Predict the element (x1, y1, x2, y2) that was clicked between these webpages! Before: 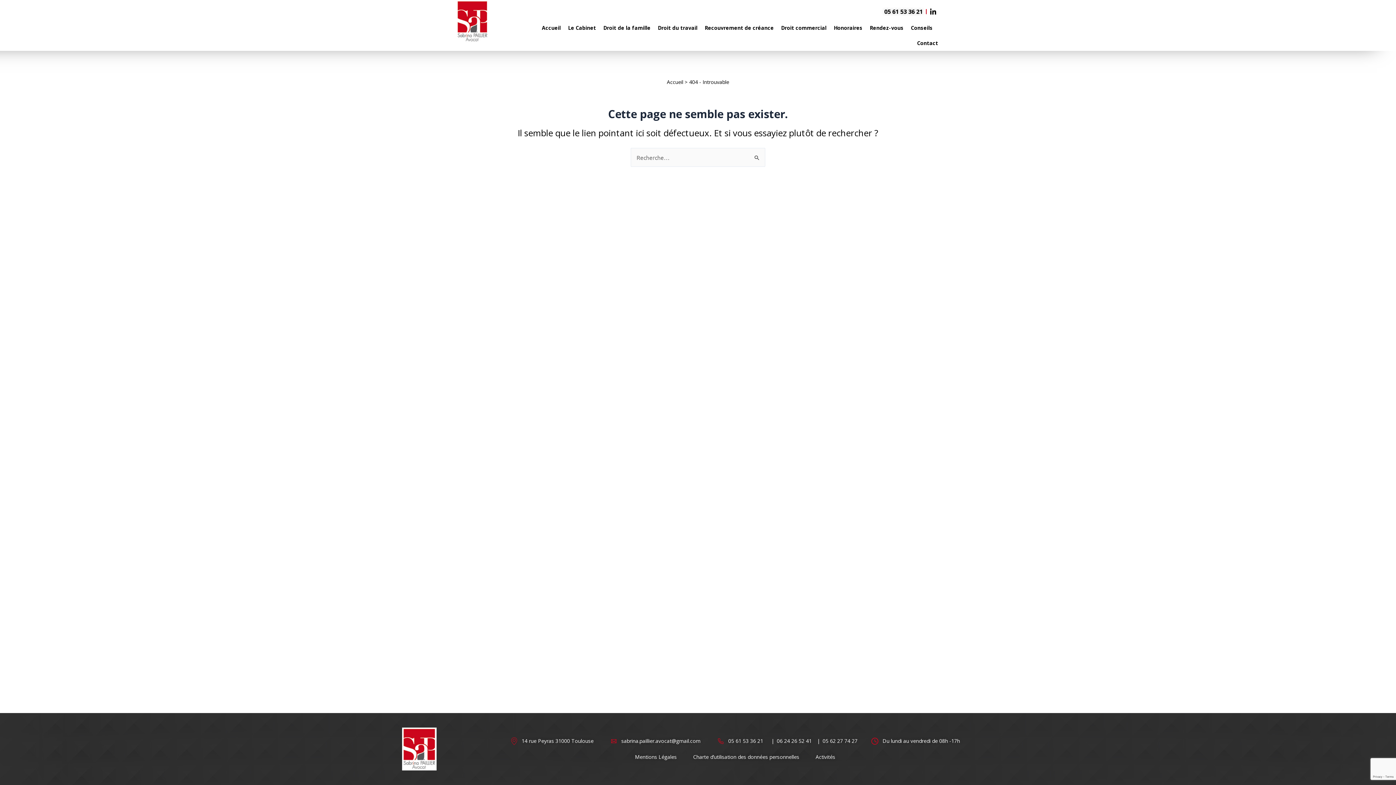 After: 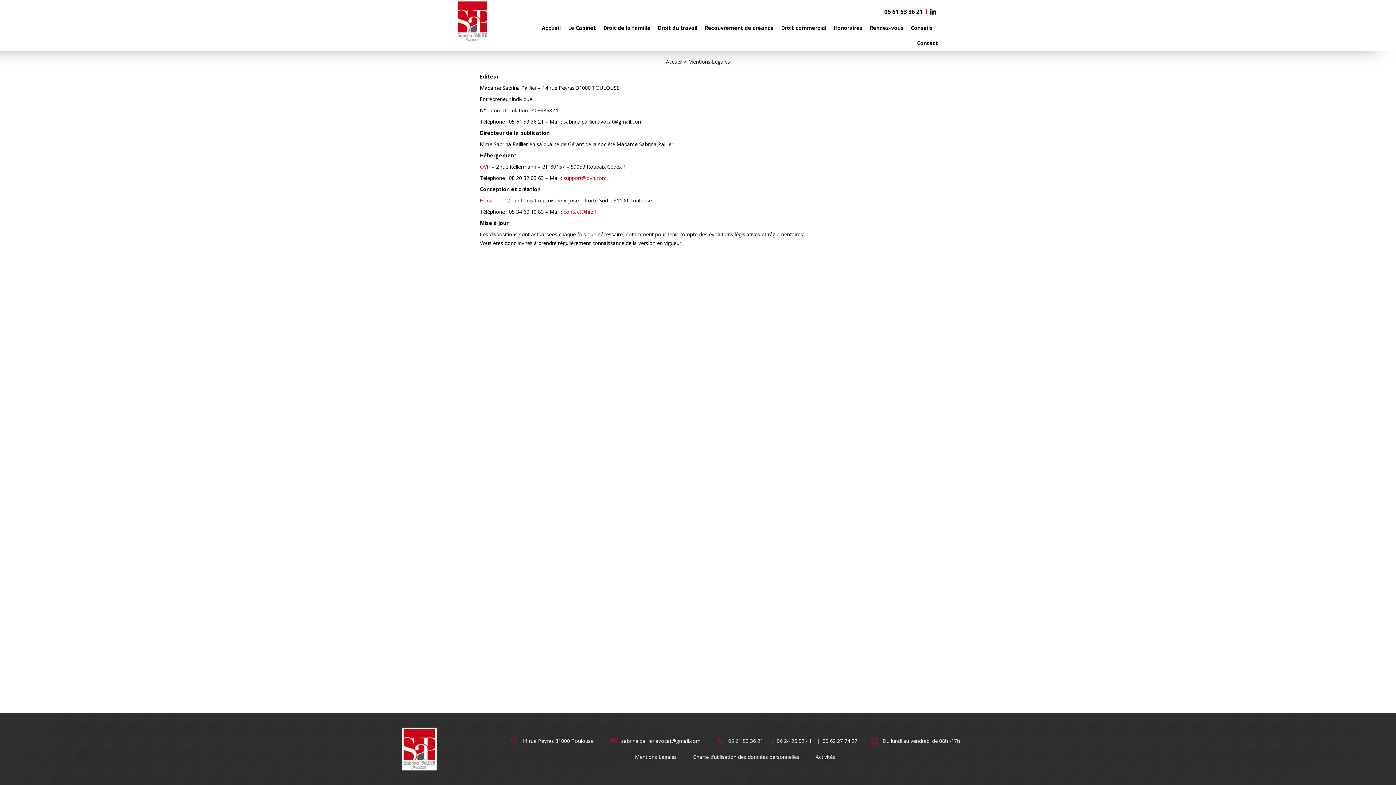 Action: bbox: (635, 753, 676, 761) label: Mentions Légales